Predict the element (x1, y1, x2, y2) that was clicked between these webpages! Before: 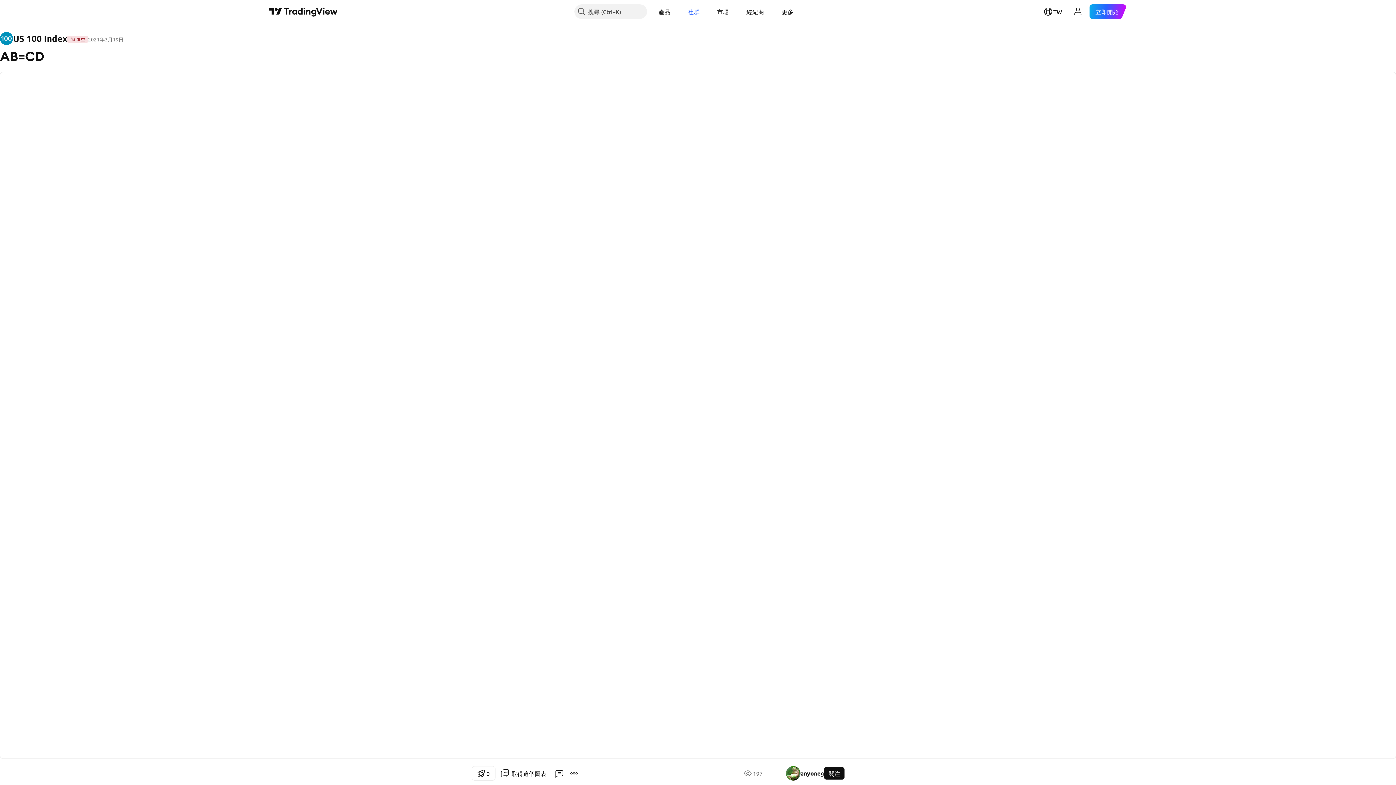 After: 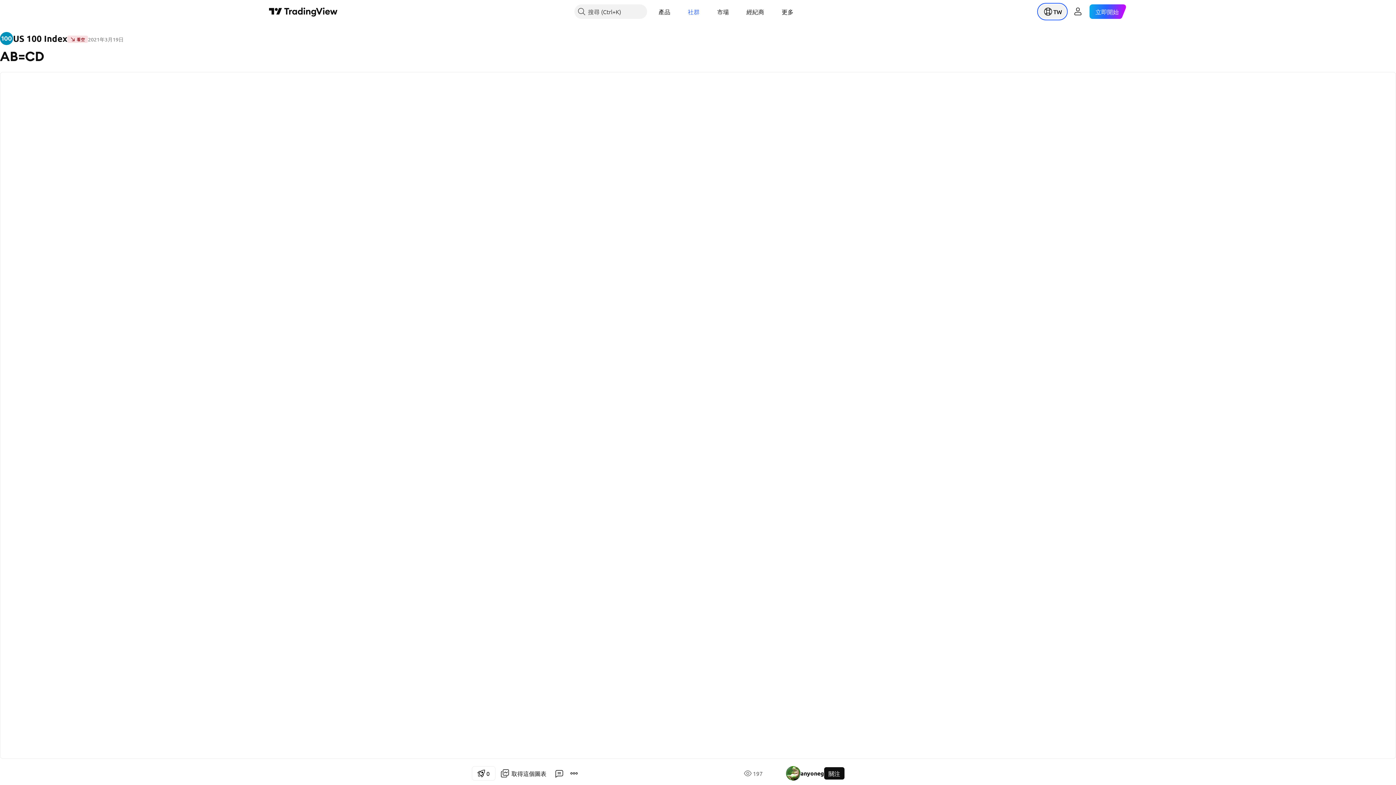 Action: bbox: (1039, 4, 1066, 18) label: 開啟語言選單